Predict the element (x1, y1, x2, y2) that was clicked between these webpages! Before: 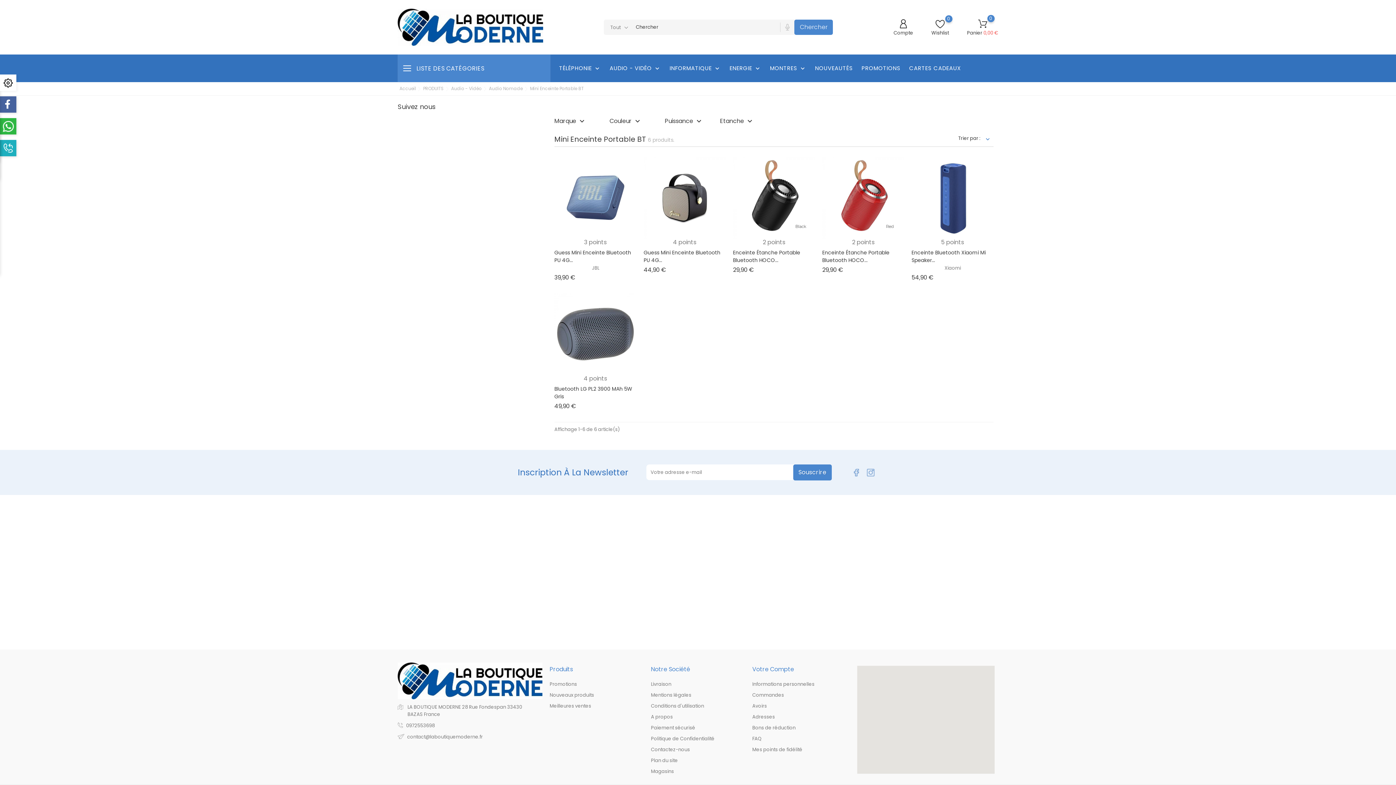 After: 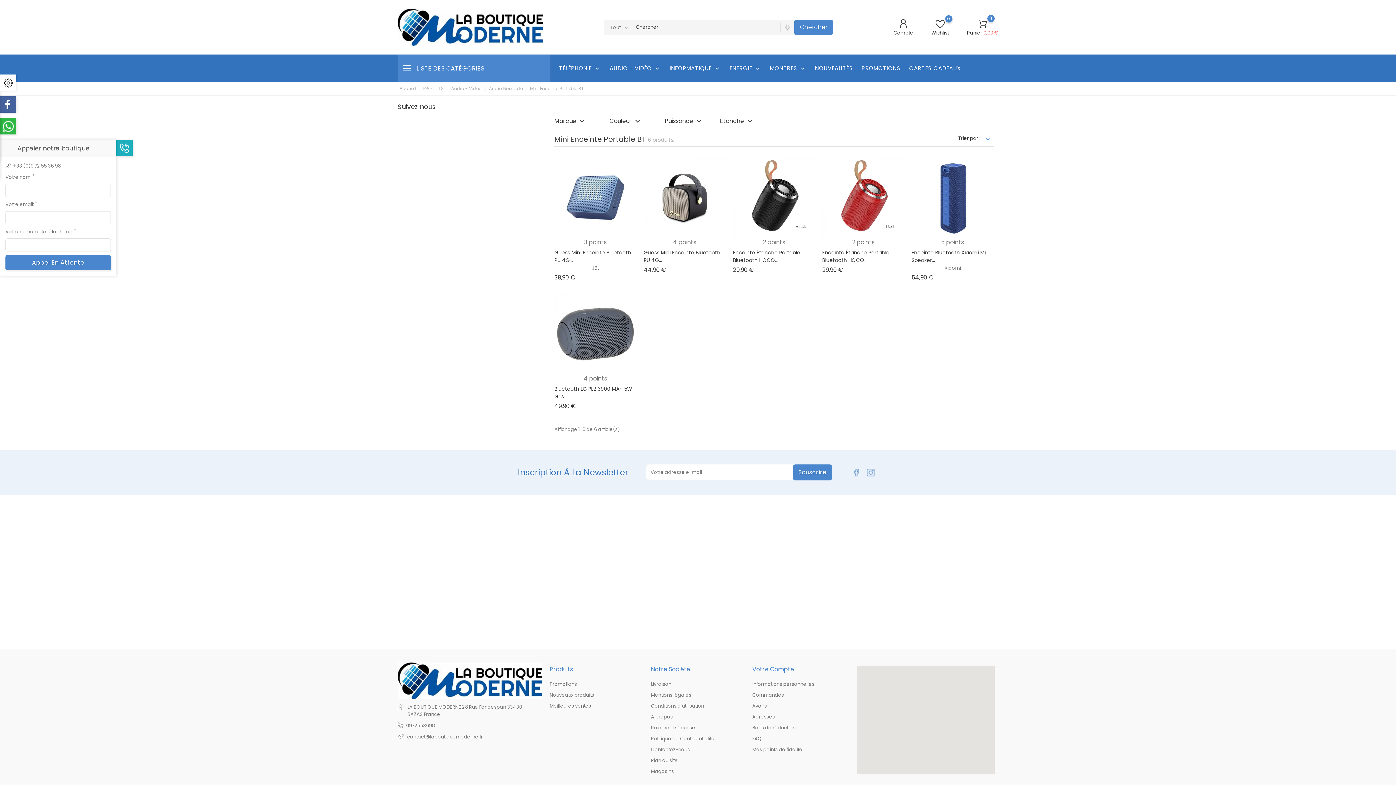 Action: bbox: (0, 140, 16, 156)